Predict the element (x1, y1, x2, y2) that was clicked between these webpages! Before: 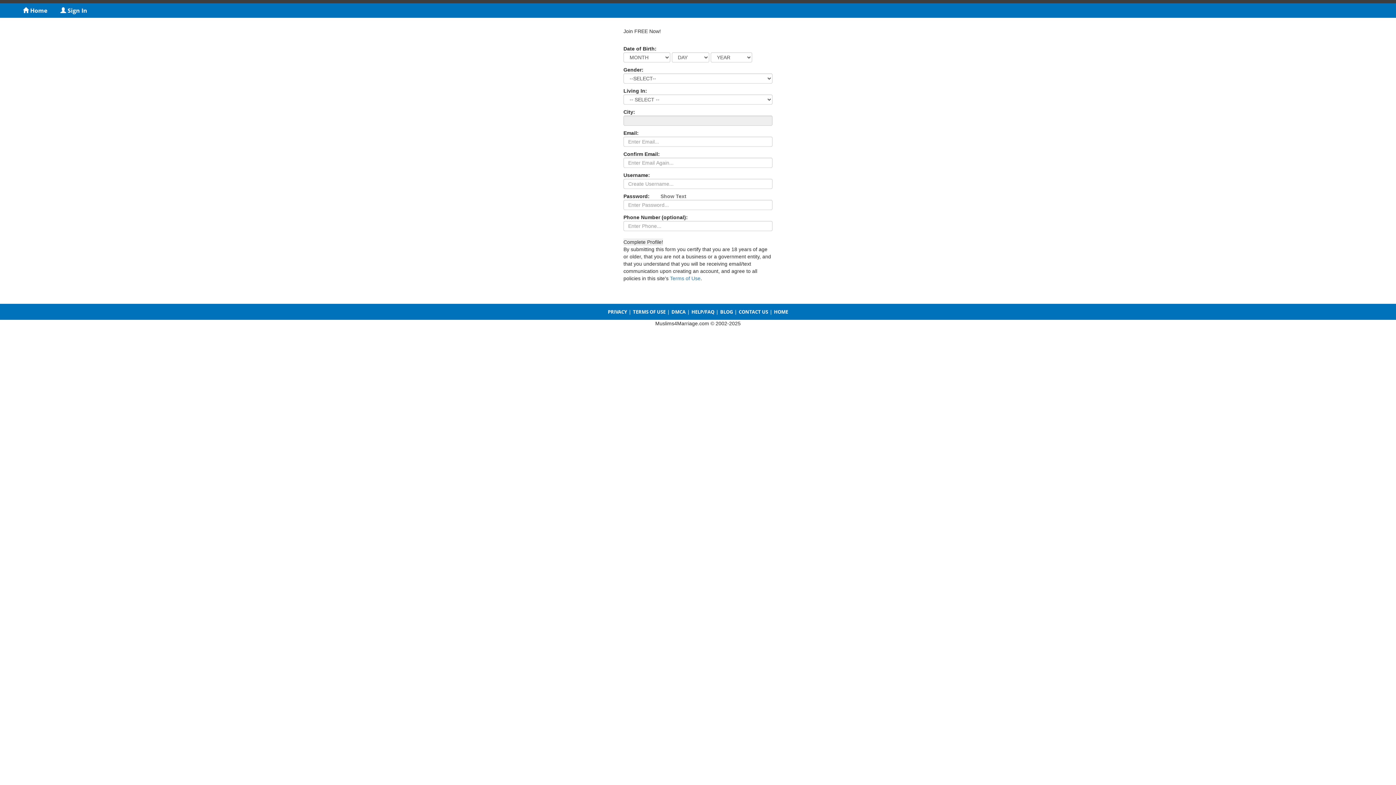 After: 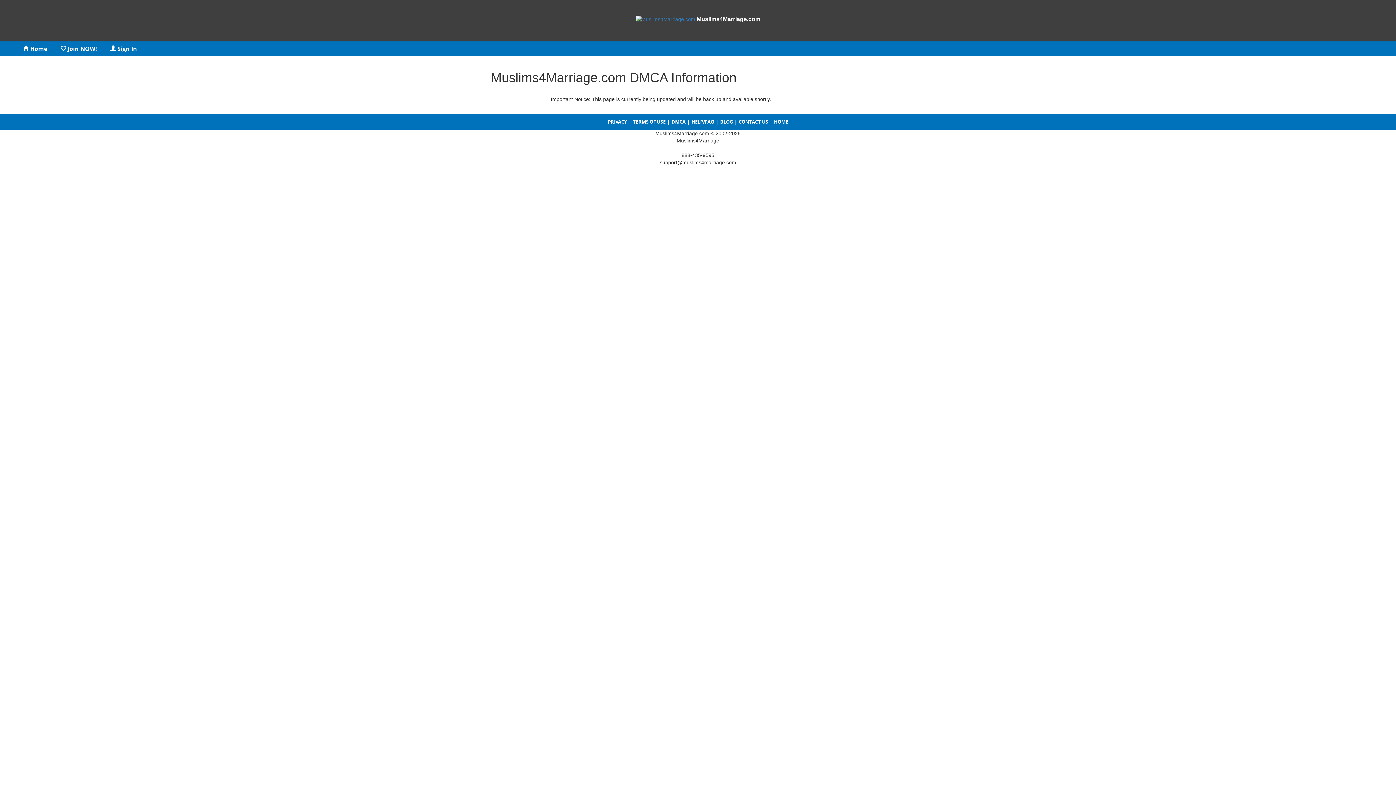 Action: label: DMCA bbox: (670, 308, 686, 315)